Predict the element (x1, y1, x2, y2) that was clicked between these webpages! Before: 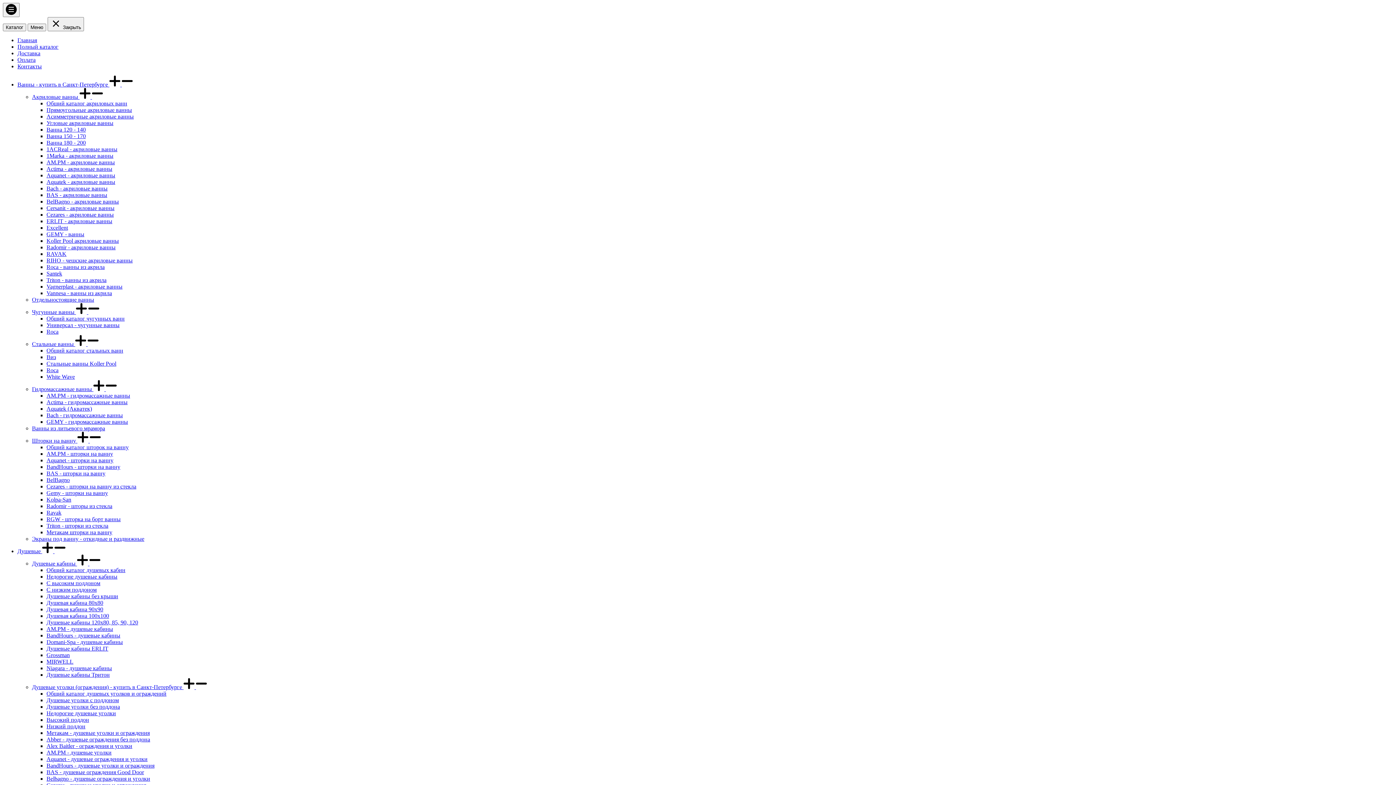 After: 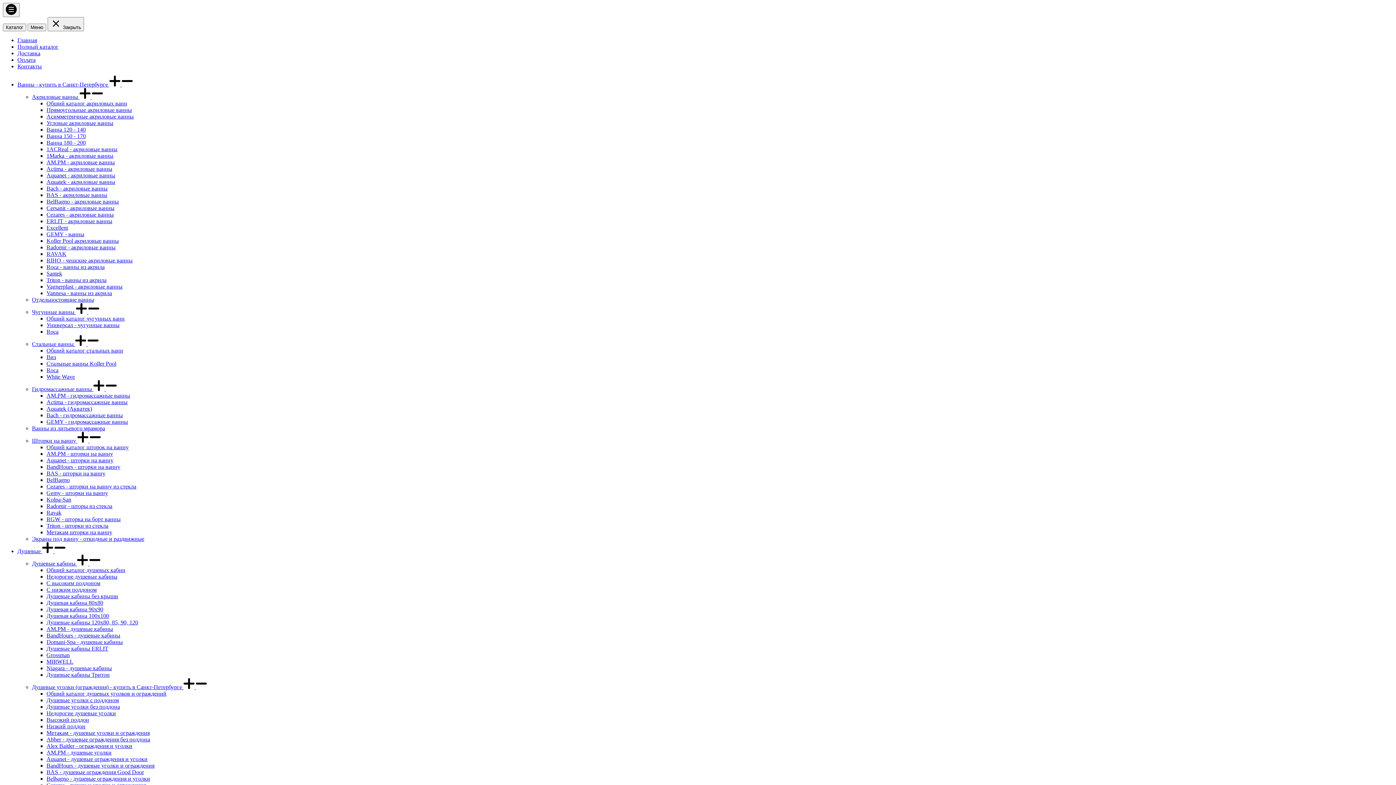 Action: bbox: (46, 198, 118, 204) label: BelBagno - акриловые ванны